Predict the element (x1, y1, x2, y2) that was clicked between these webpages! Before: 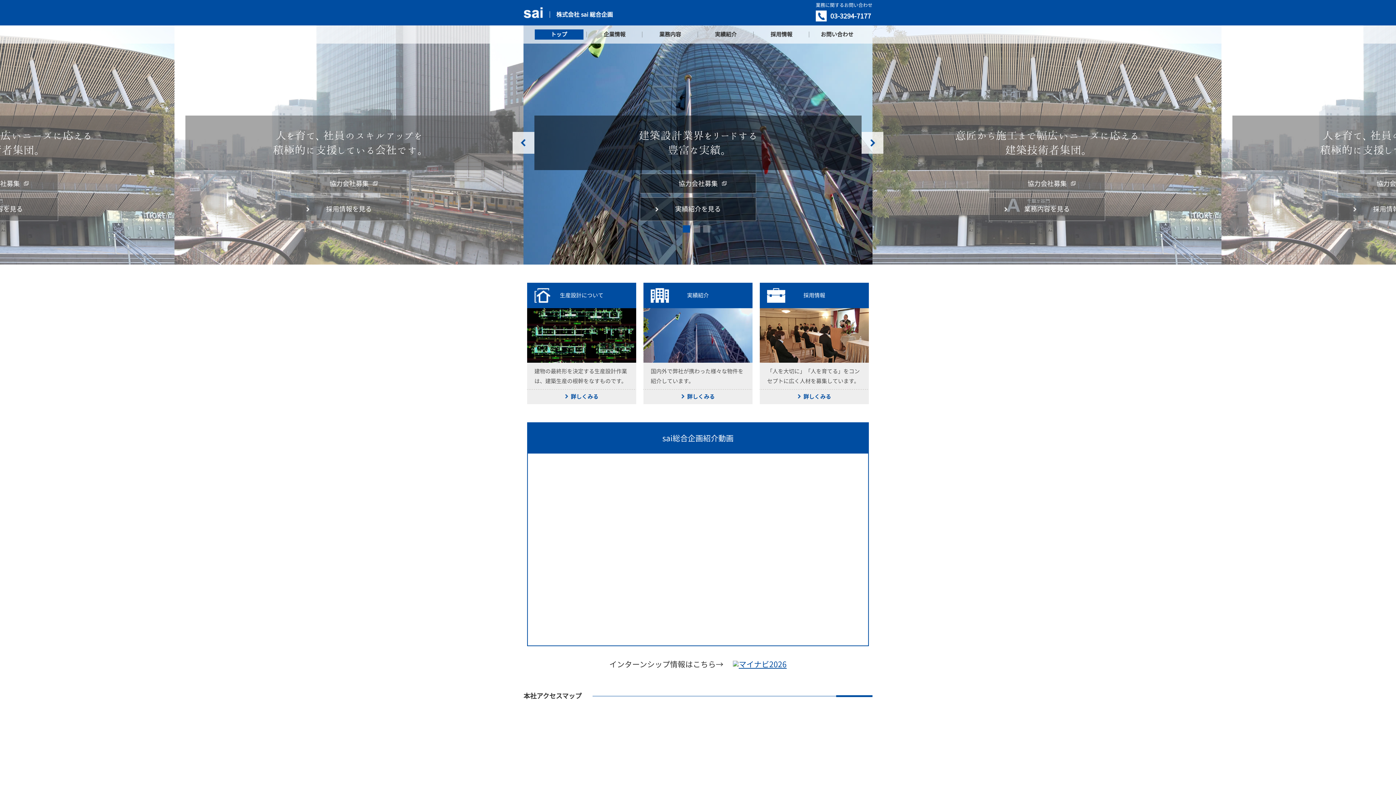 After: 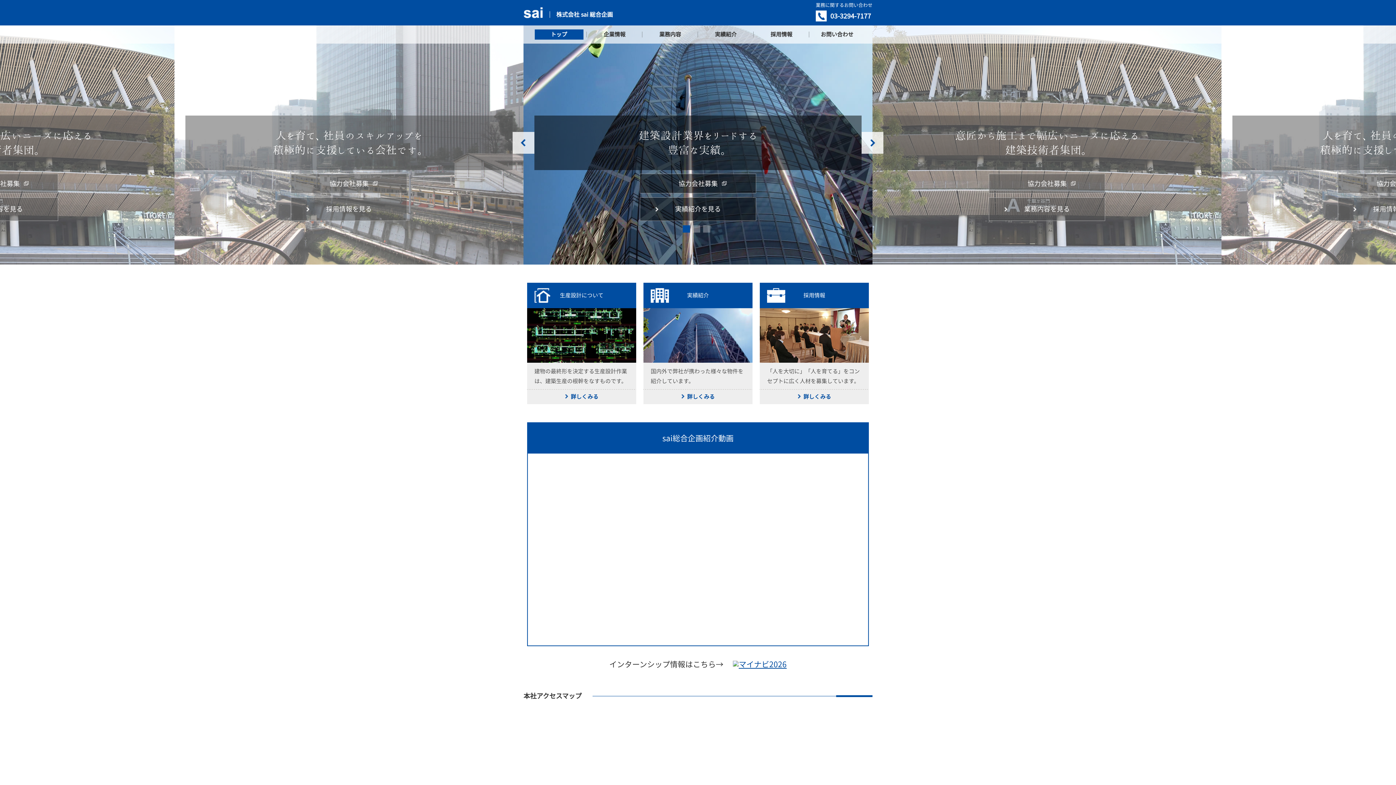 Action: label: 株式会社 sai 総合企画 bbox: (523, 7, 613, 18)